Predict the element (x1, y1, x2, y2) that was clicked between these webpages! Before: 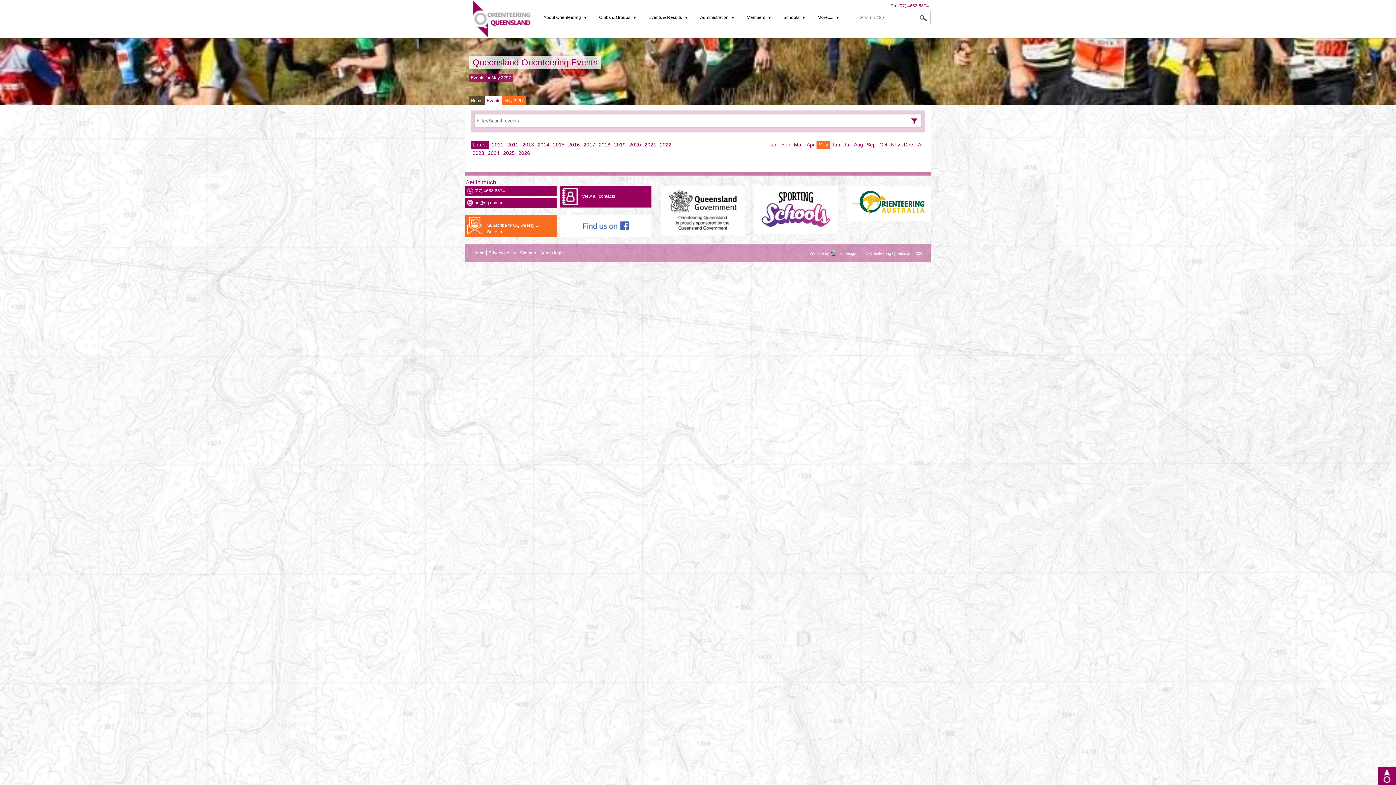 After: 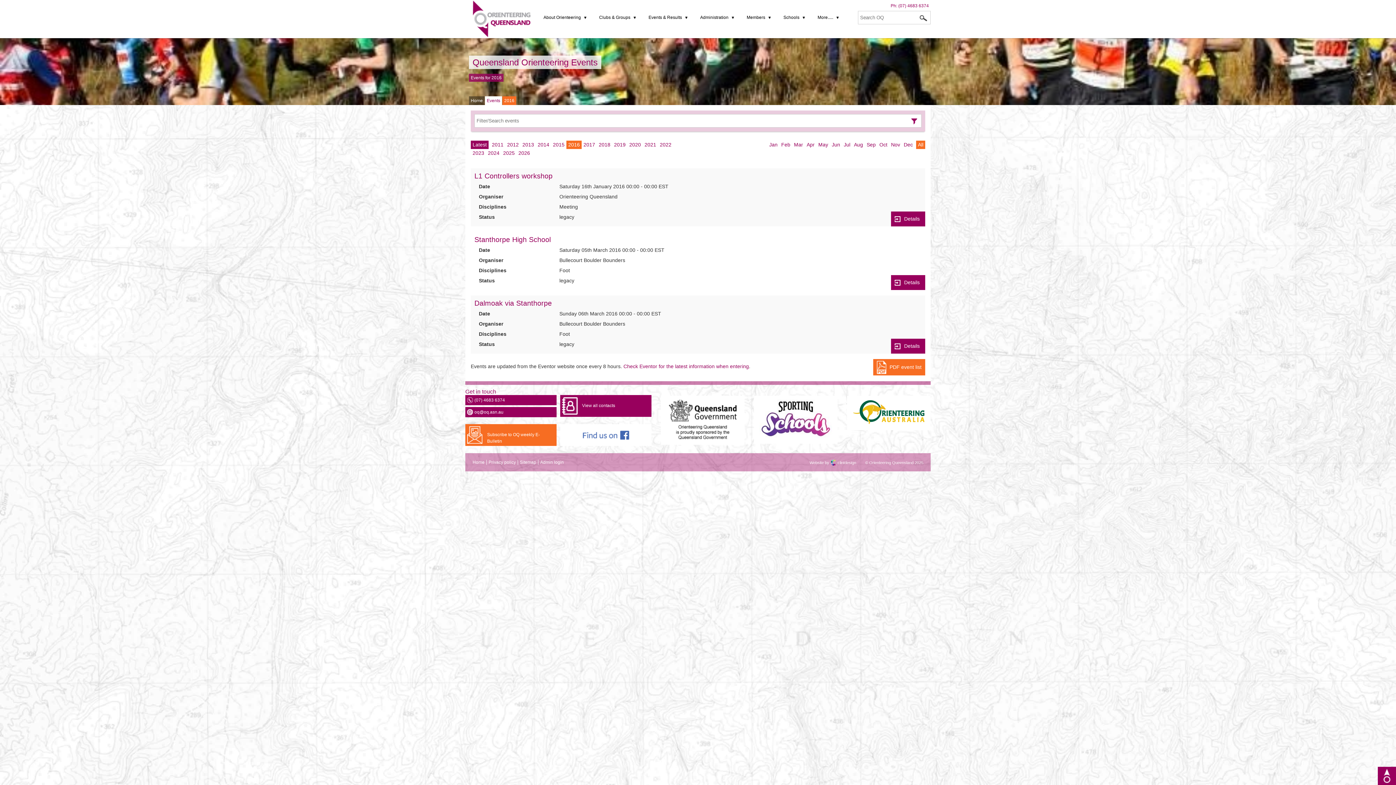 Action: label: 2016 bbox: (566, 140, 581, 149)